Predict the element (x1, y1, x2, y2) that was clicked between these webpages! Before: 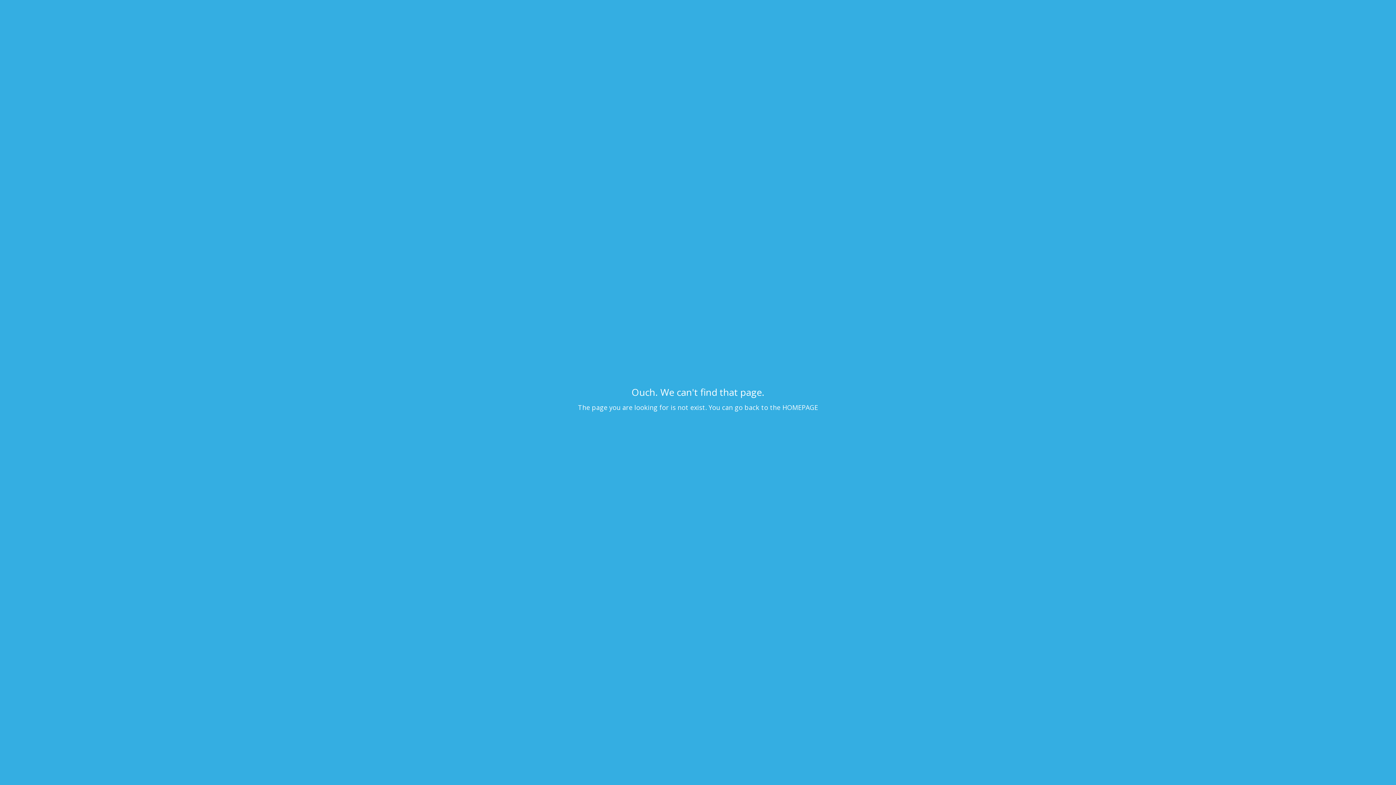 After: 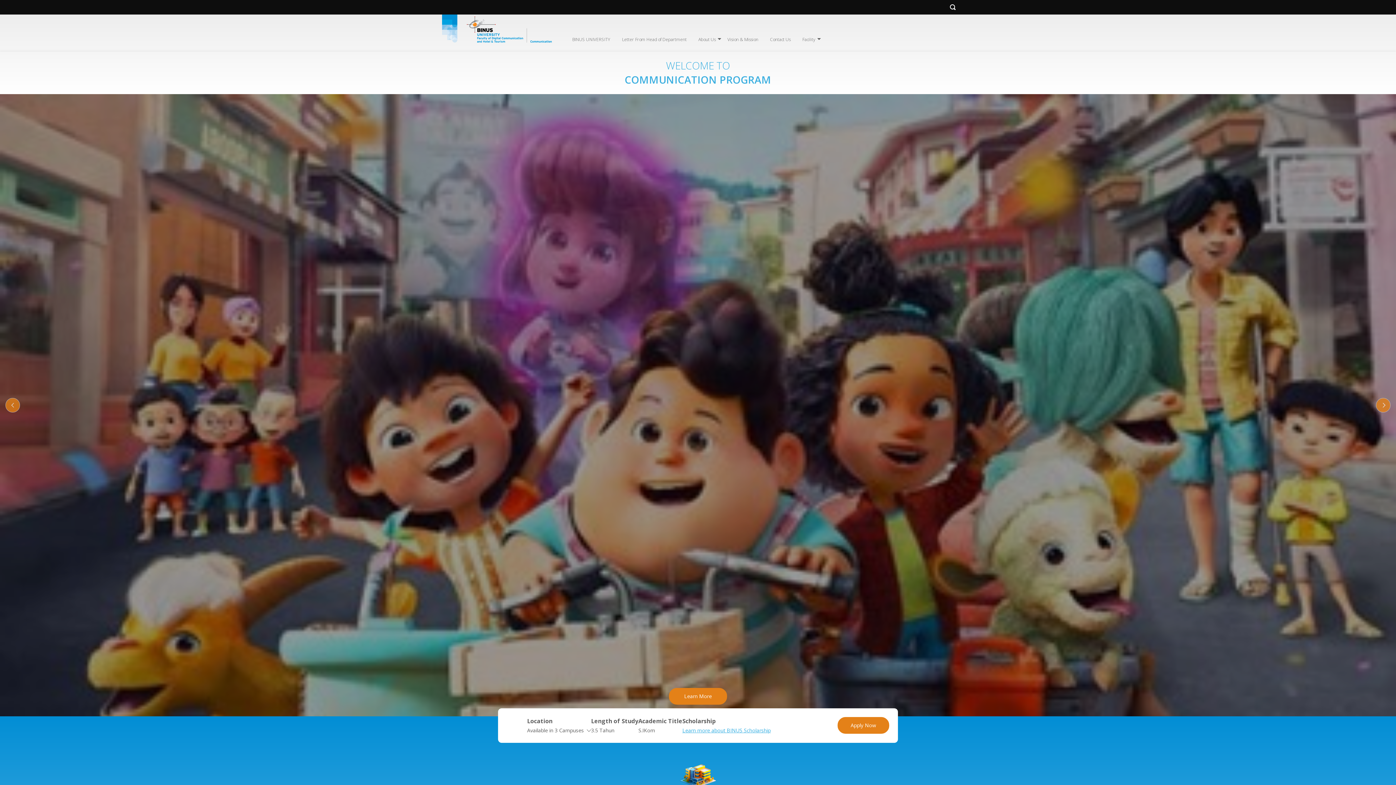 Action: bbox: (782, 403, 818, 412) label: HOMEPAGE